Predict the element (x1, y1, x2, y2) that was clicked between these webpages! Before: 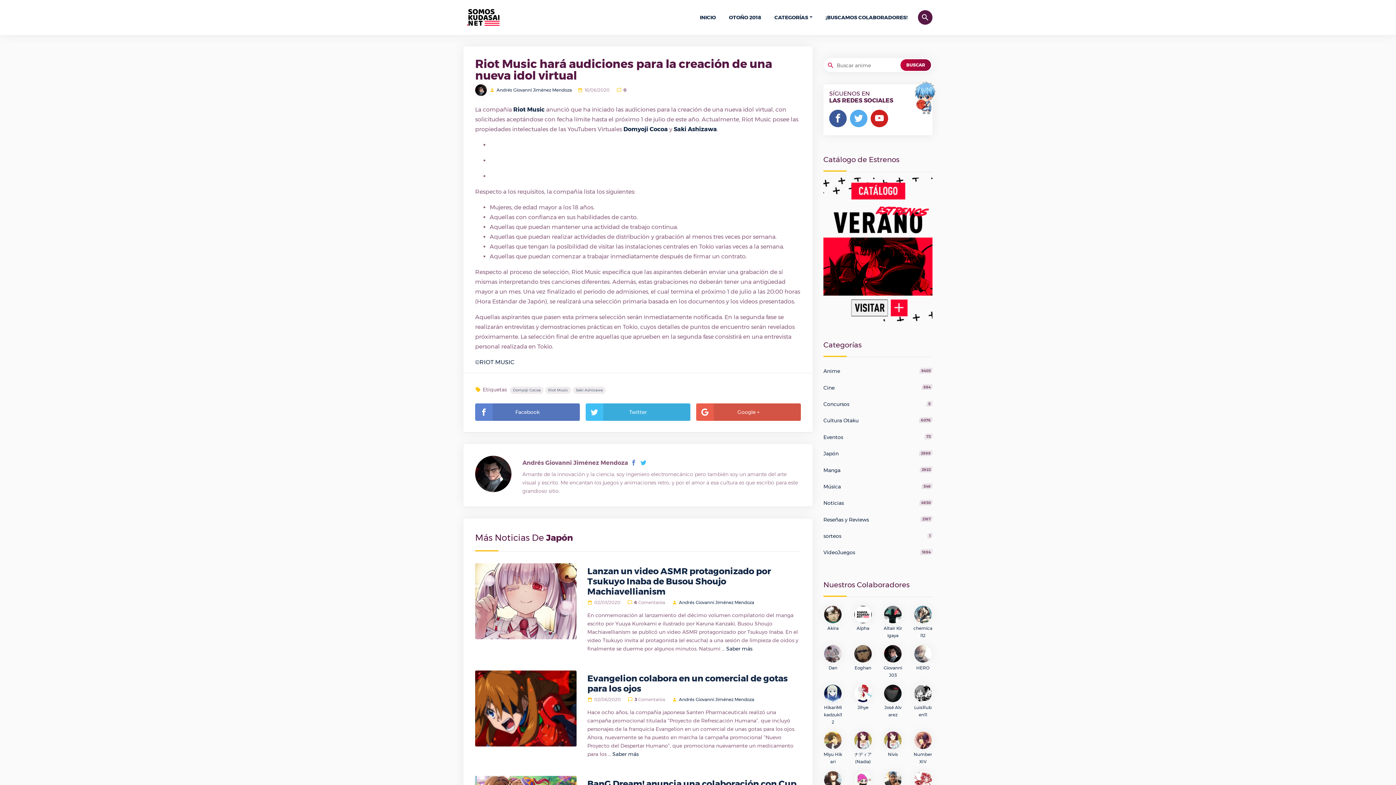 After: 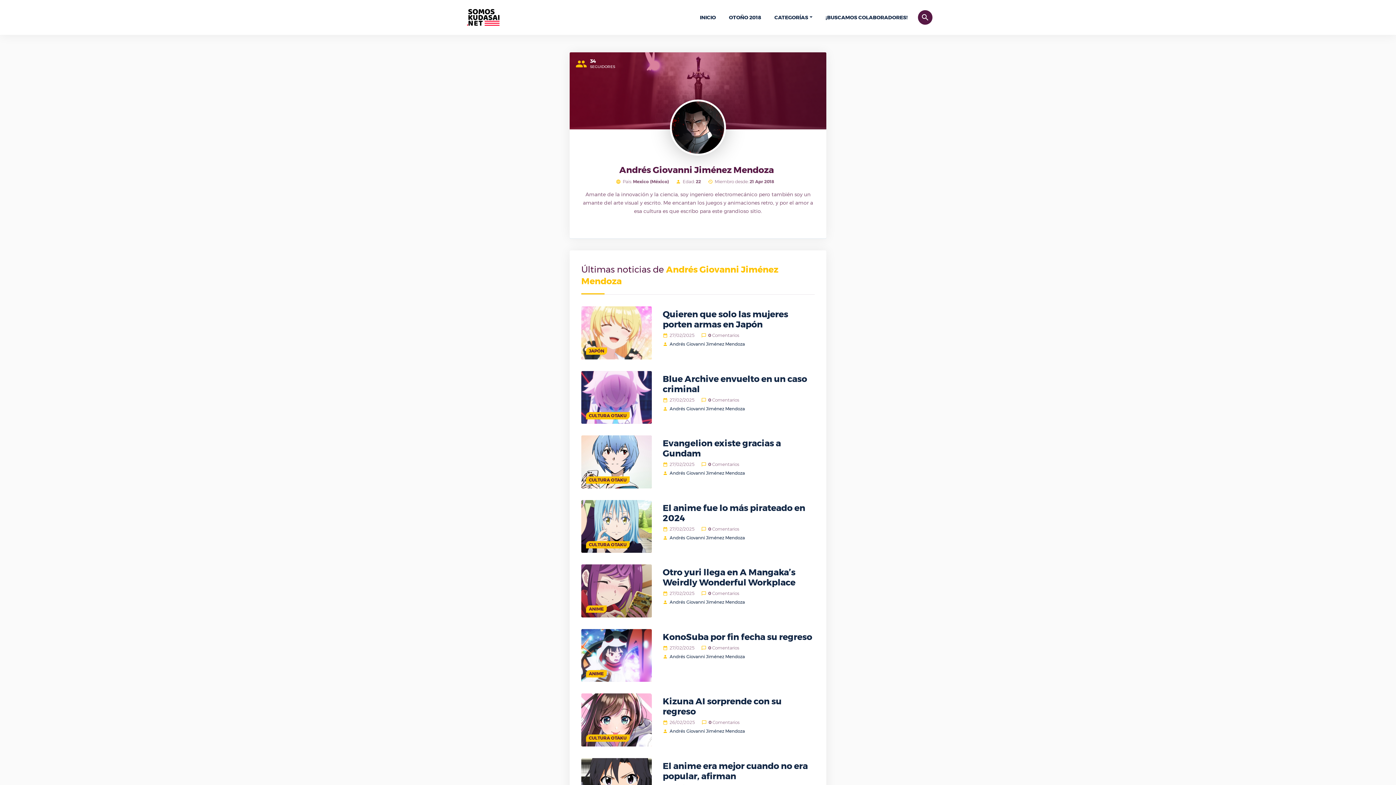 Action: bbox: (679, 696, 754, 702) label: Andrés Giovanni Jiménez Mendoza